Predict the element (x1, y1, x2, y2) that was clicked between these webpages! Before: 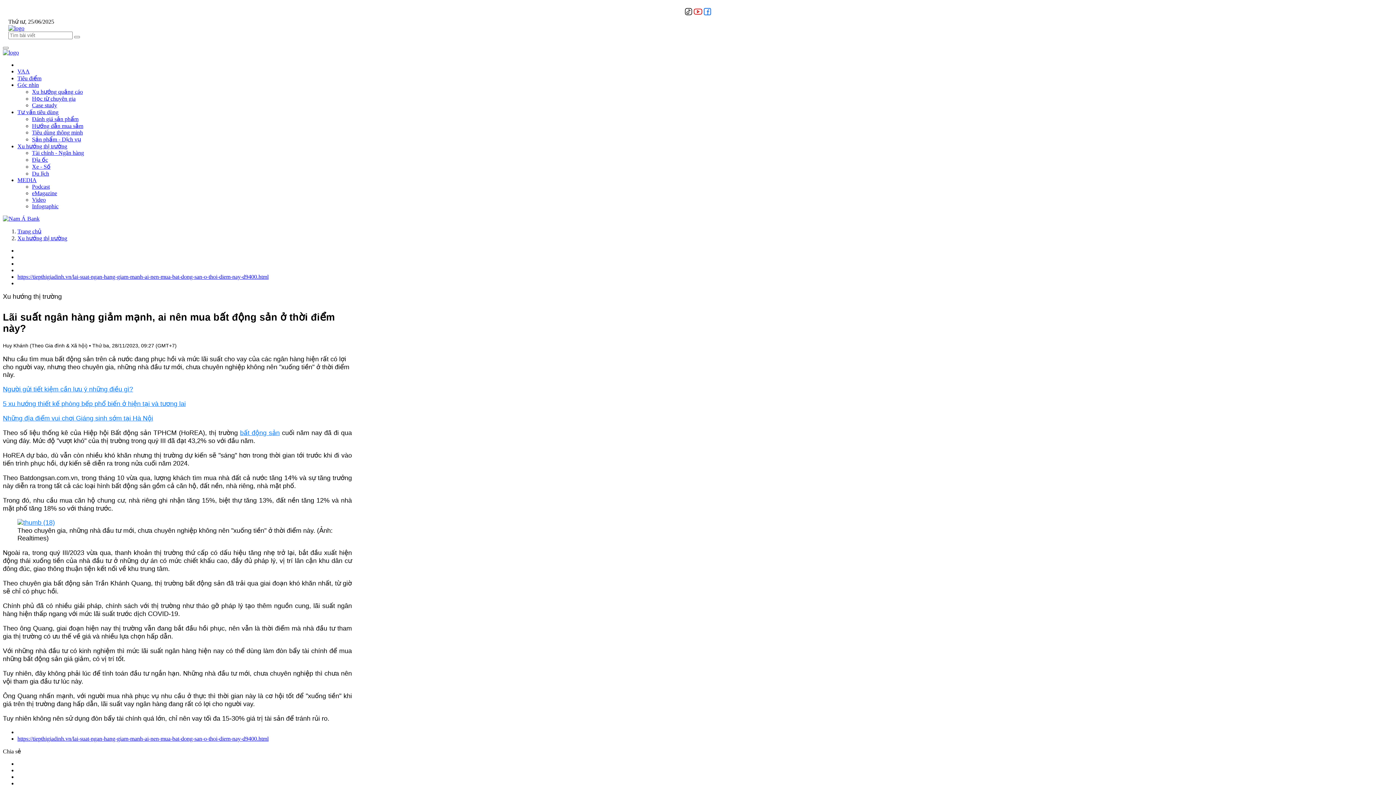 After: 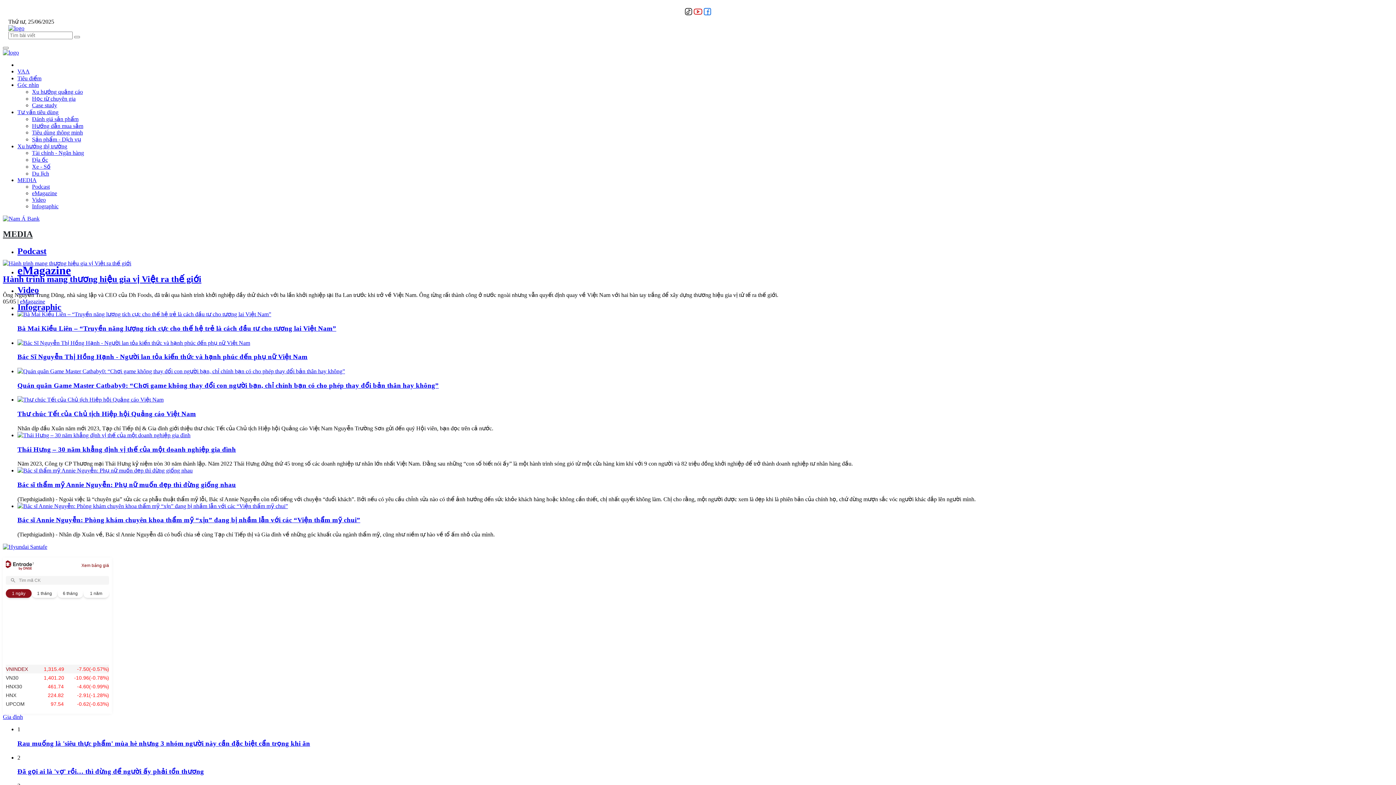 Action: label: eMagazine bbox: (32, 190, 57, 196)